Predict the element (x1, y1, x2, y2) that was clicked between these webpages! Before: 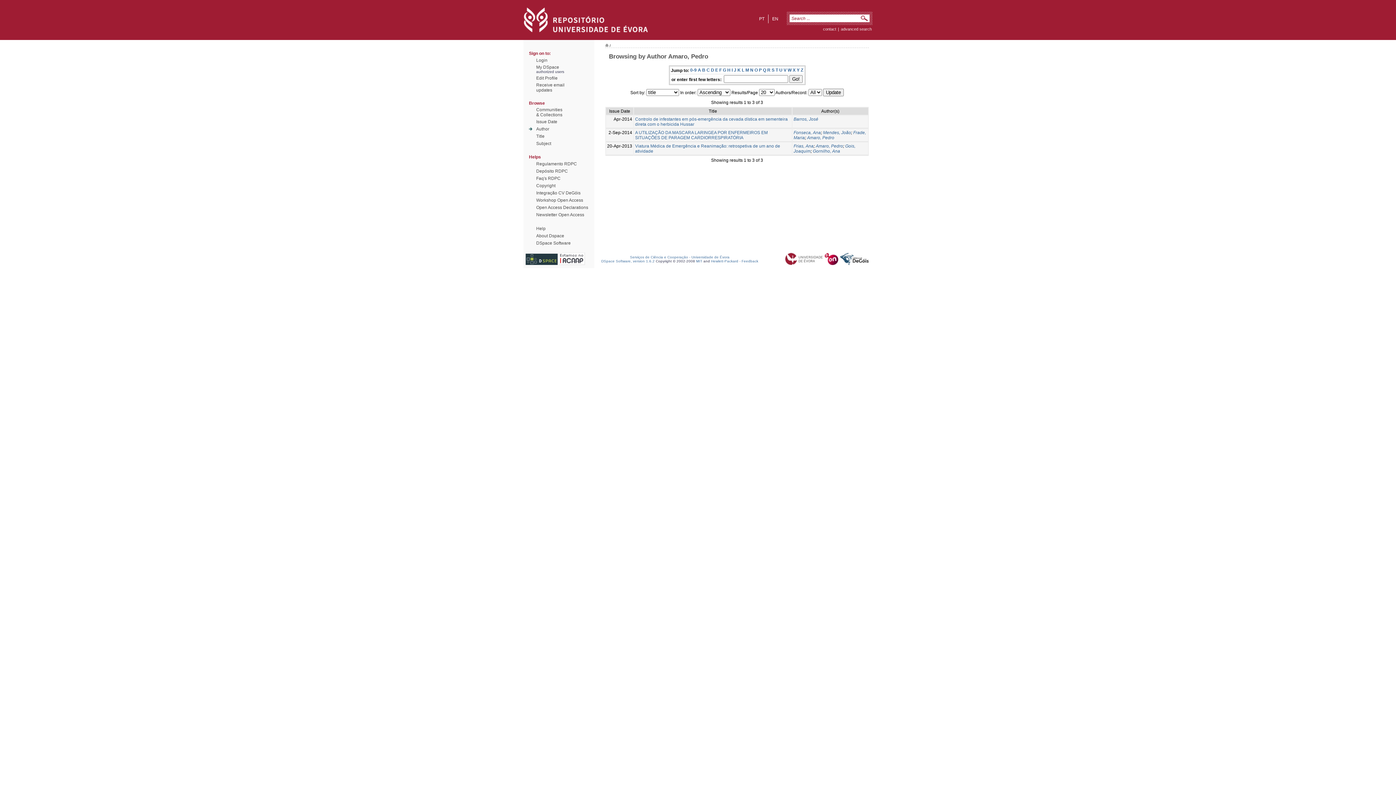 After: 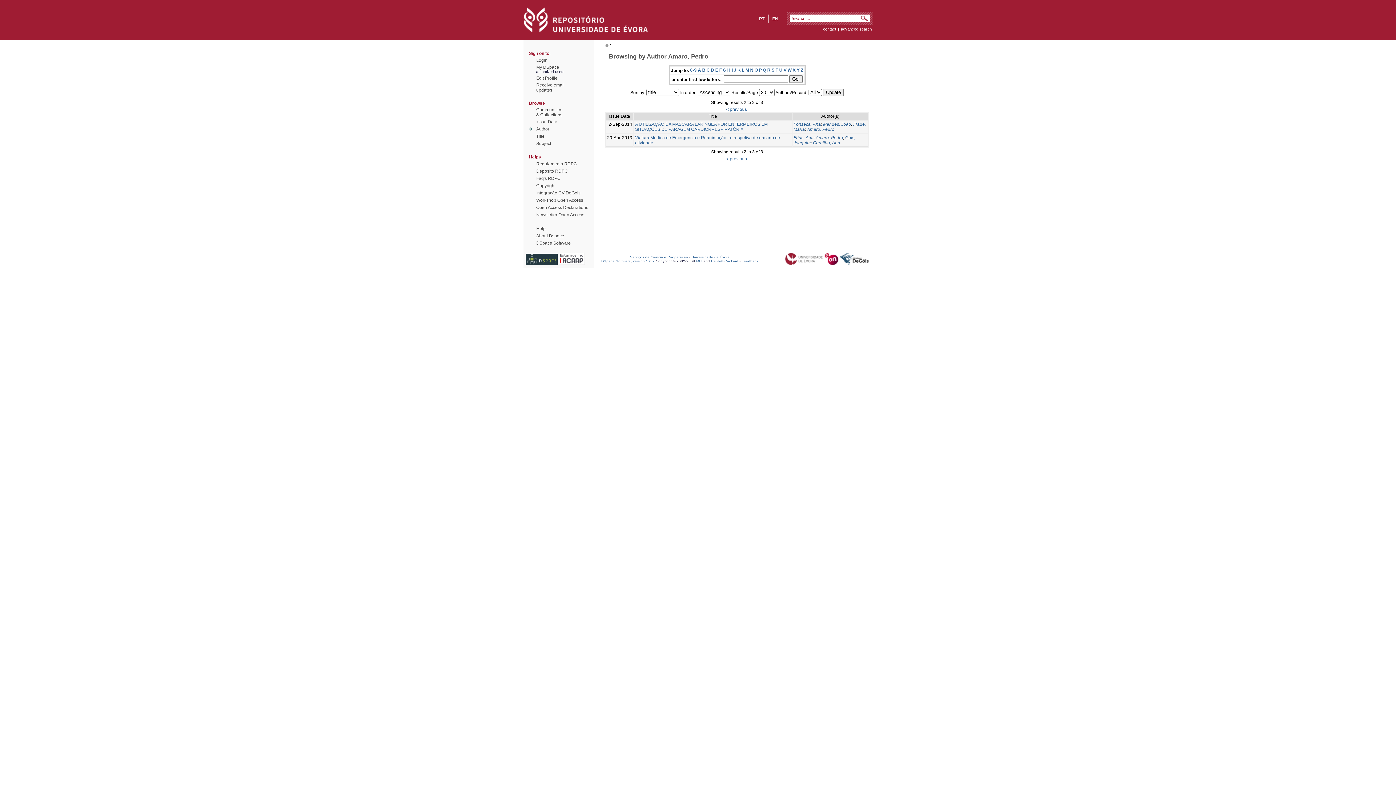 Action: bbox: (767, 67, 770, 72) label: R